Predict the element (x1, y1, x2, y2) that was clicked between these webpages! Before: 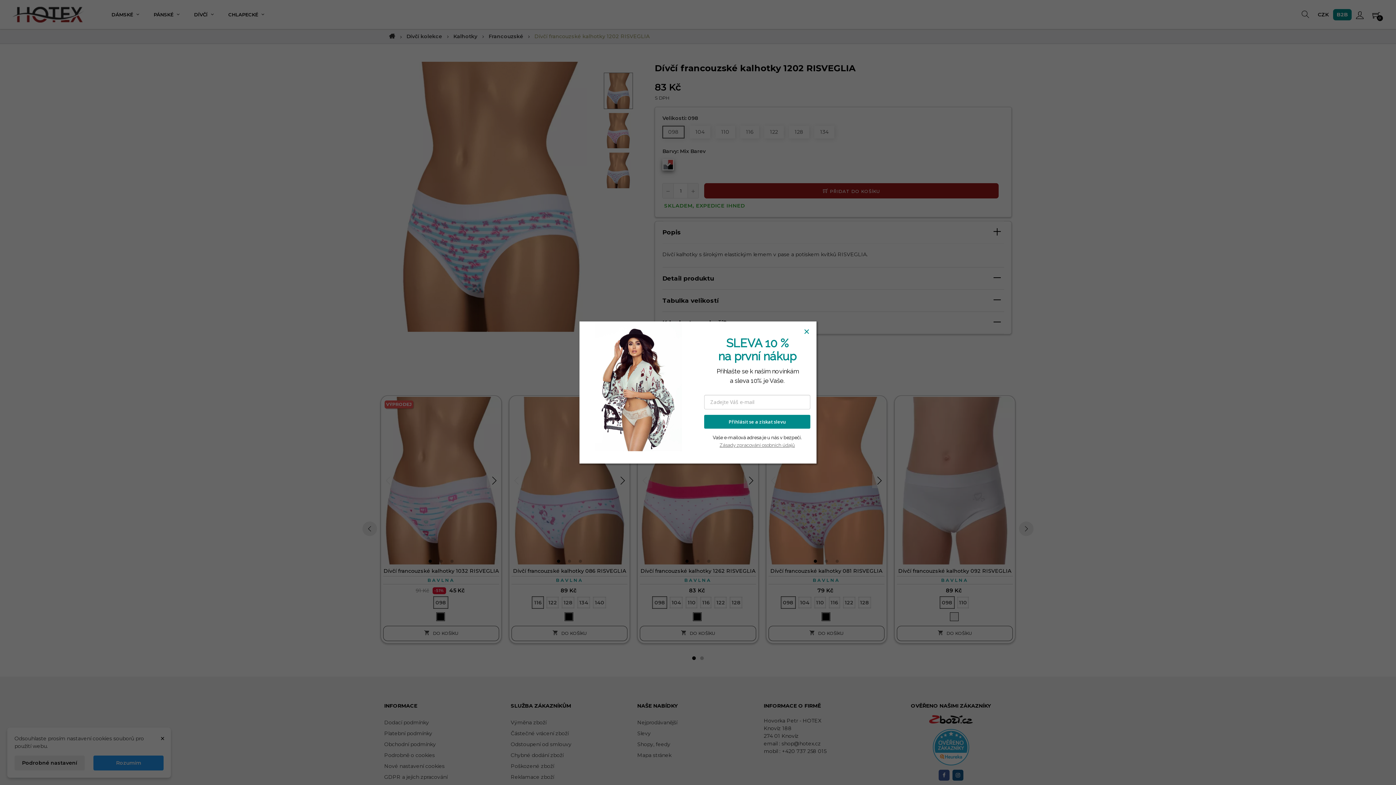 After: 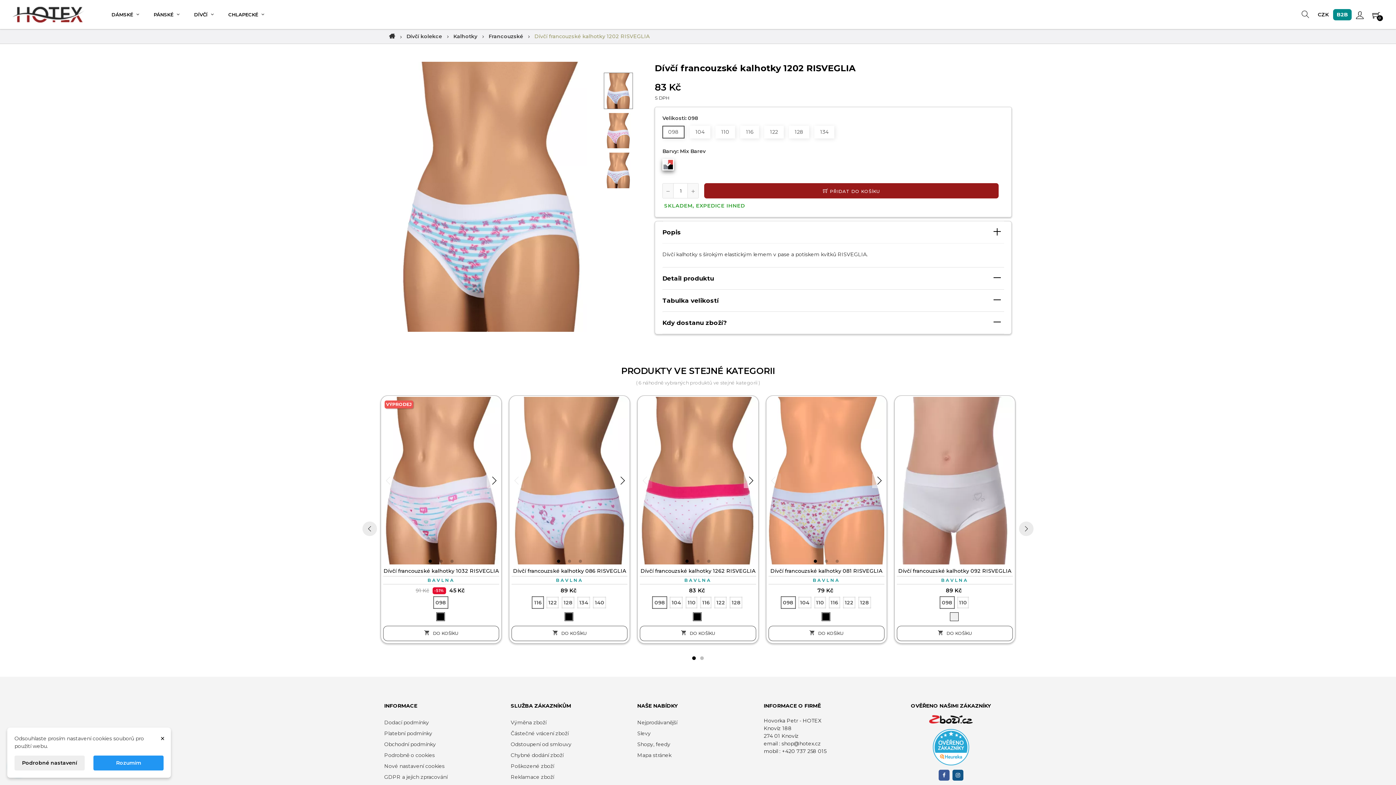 Action: bbox: (803, 328, 809, 334)